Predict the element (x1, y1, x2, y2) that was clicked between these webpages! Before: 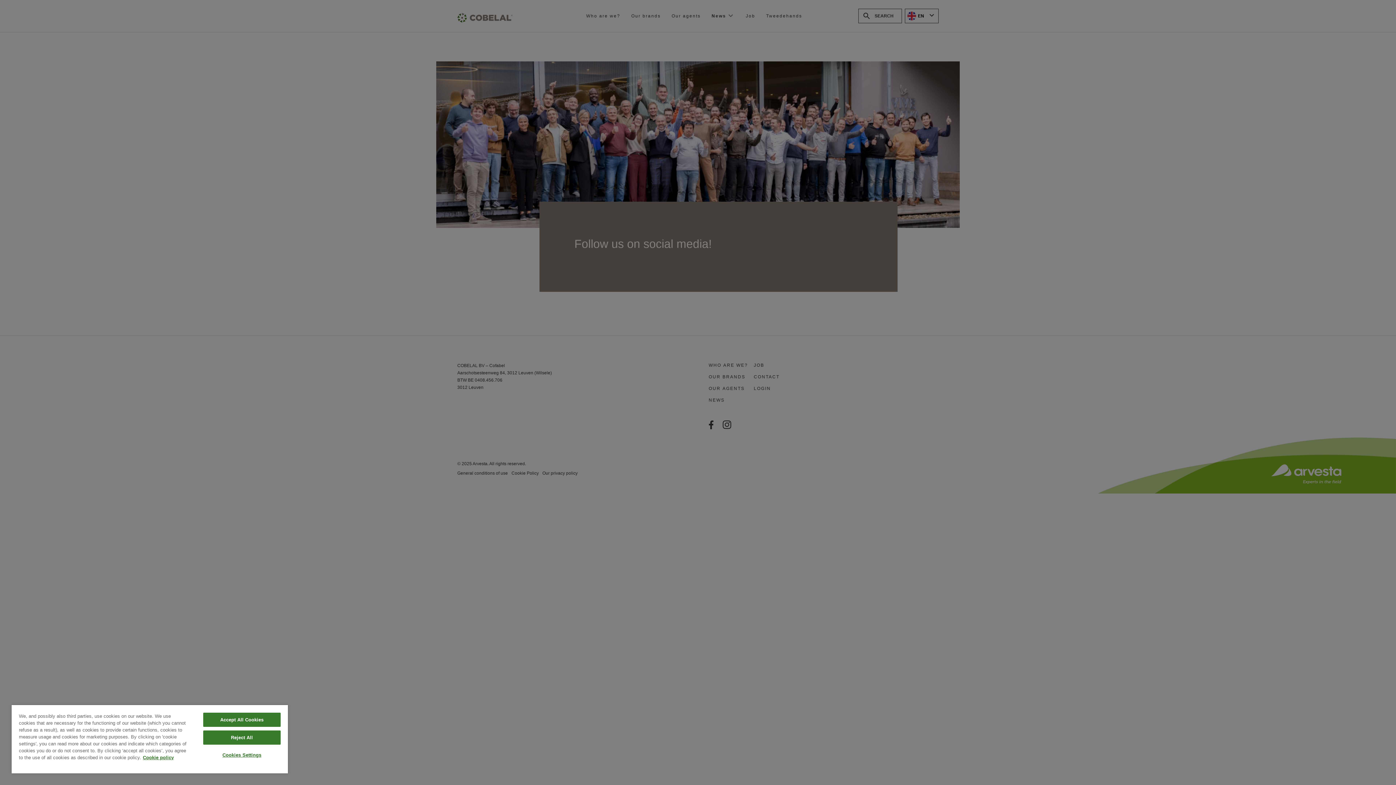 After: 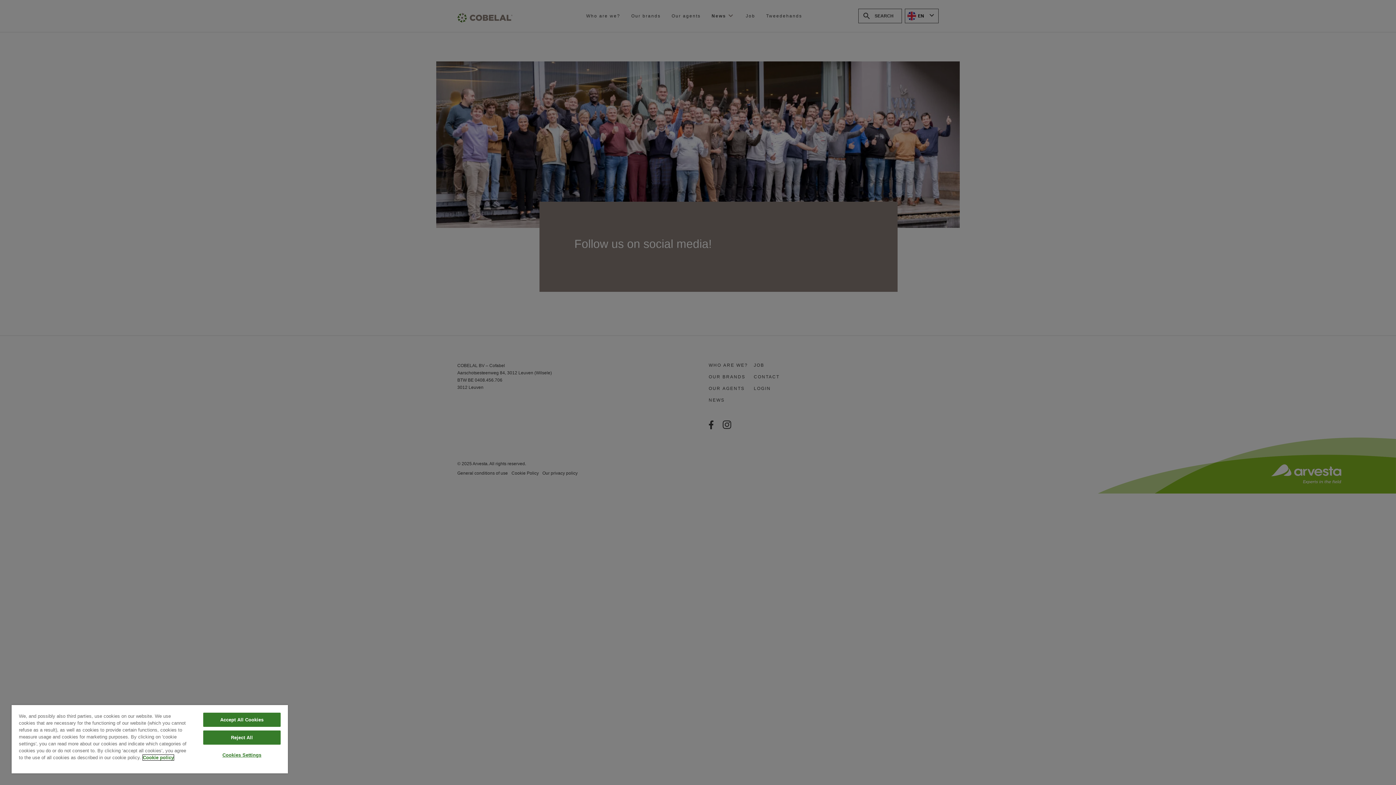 Action: bbox: (142, 755, 173, 760) label: More information about your privacy, opens in a new tab